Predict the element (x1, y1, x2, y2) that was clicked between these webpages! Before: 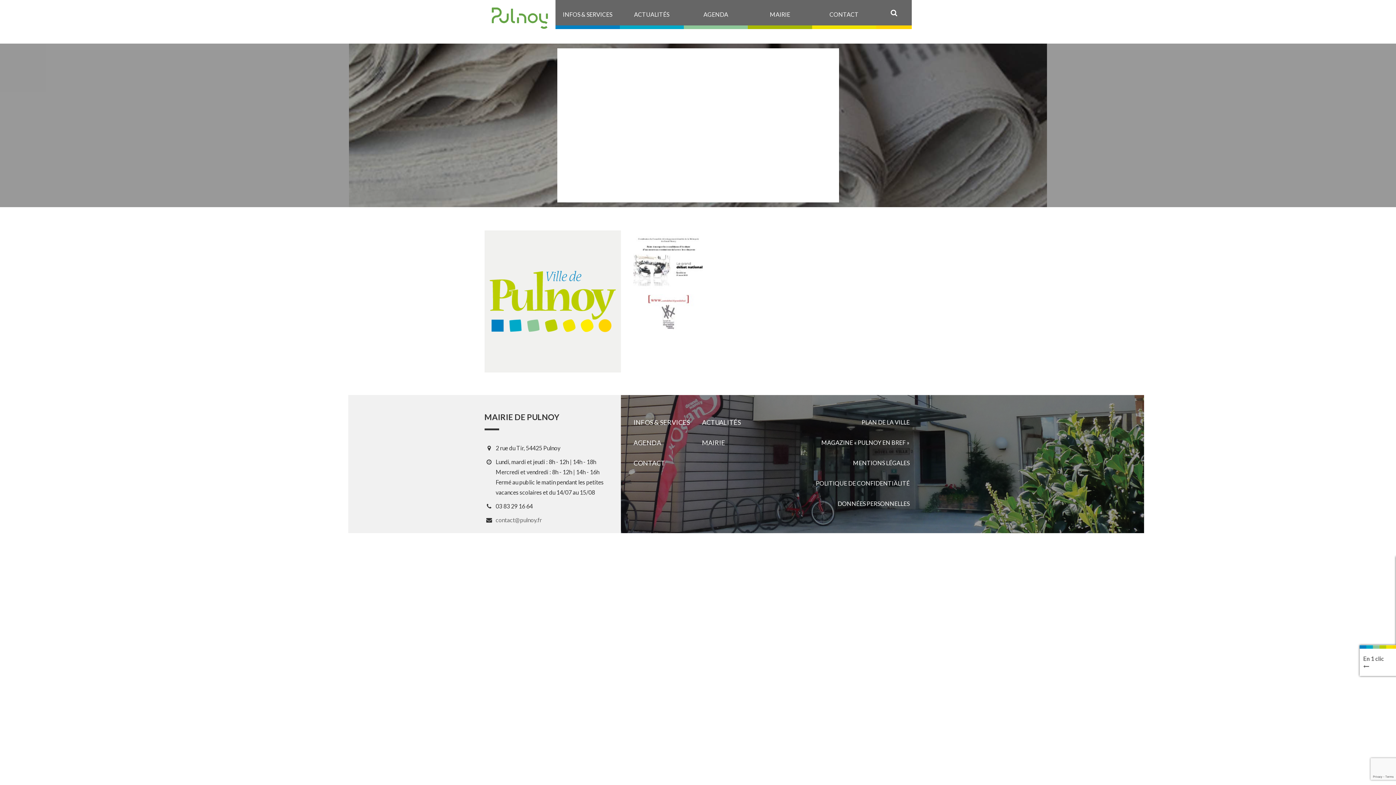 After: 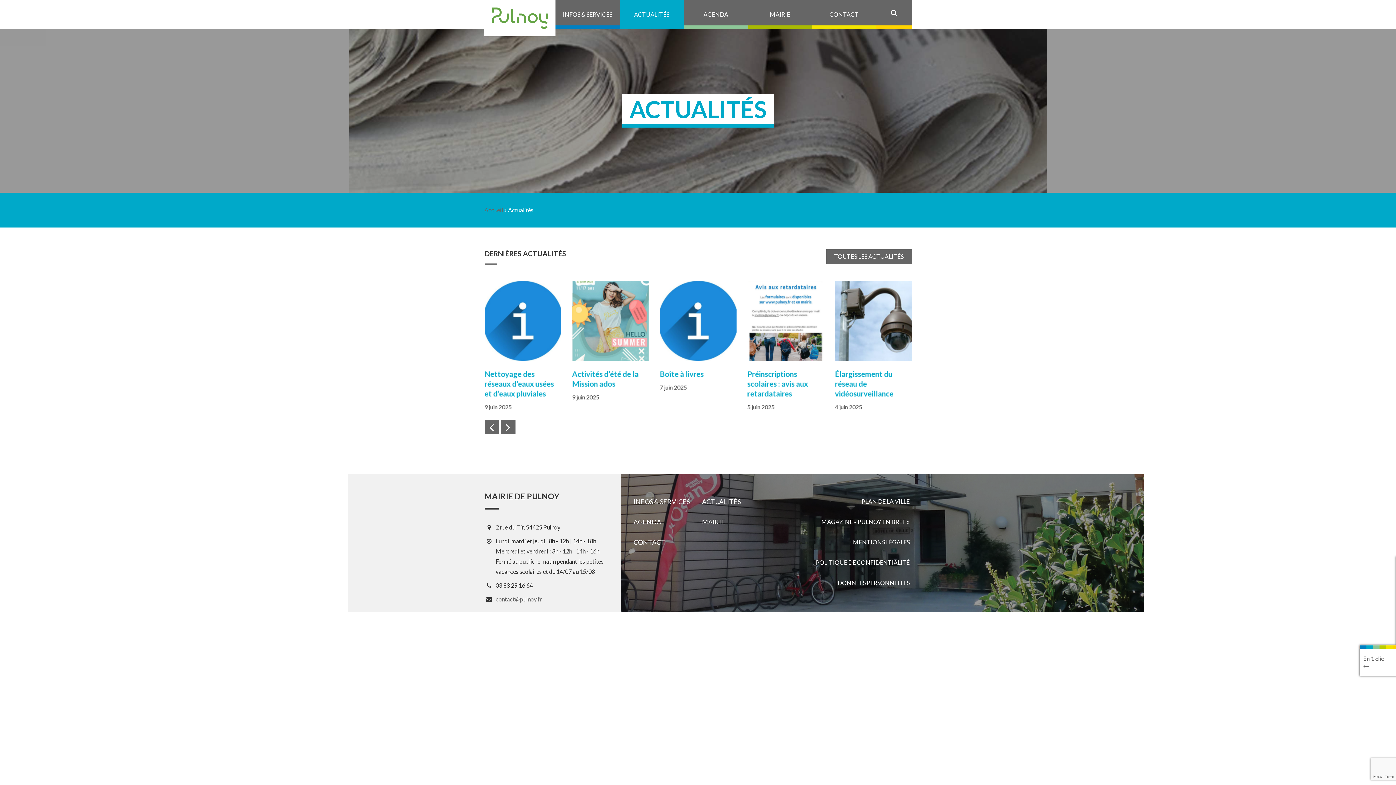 Action: label: ACTUALITÉS bbox: (619, 0, 683, 29)